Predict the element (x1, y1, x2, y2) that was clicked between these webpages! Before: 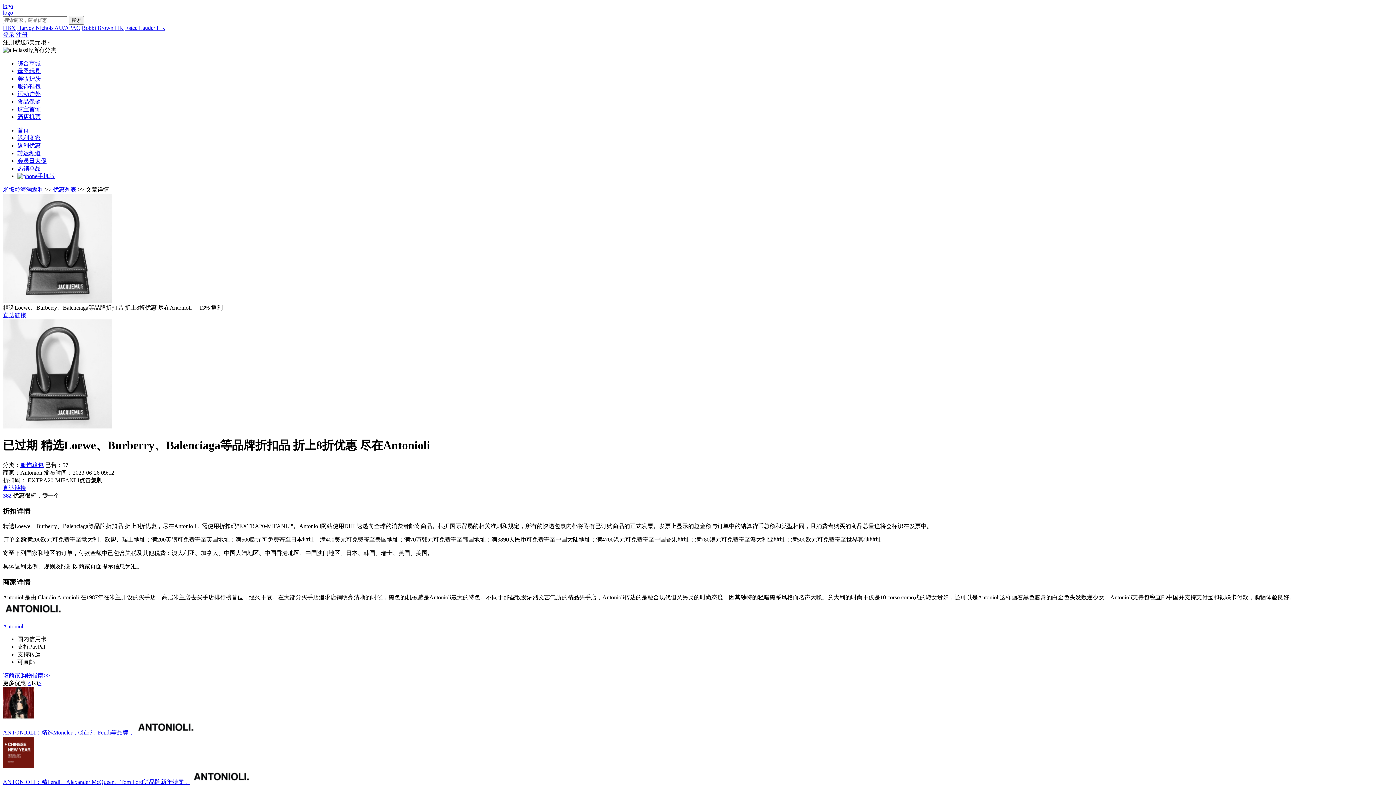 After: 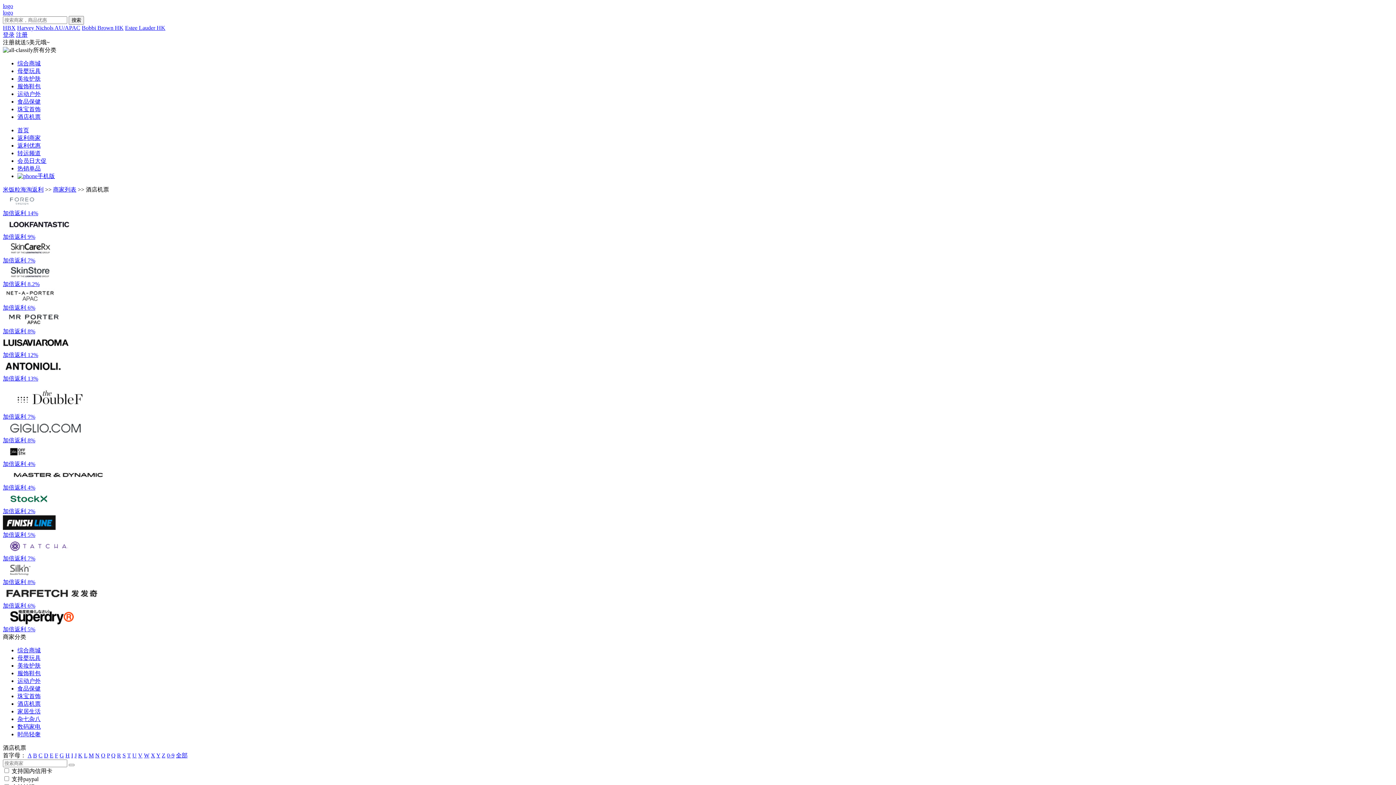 Action: label: 酒店机票 bbox: (17, 113, 40, 120)